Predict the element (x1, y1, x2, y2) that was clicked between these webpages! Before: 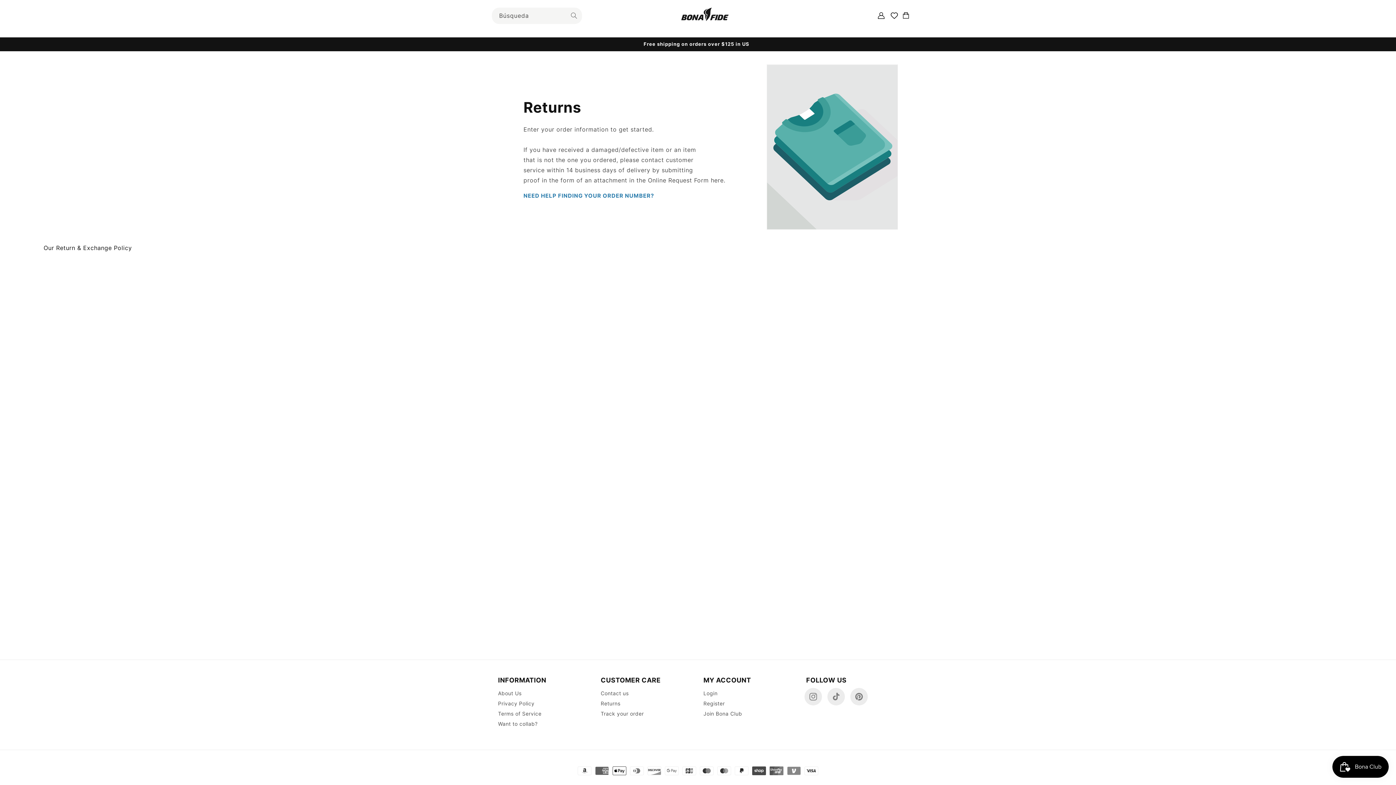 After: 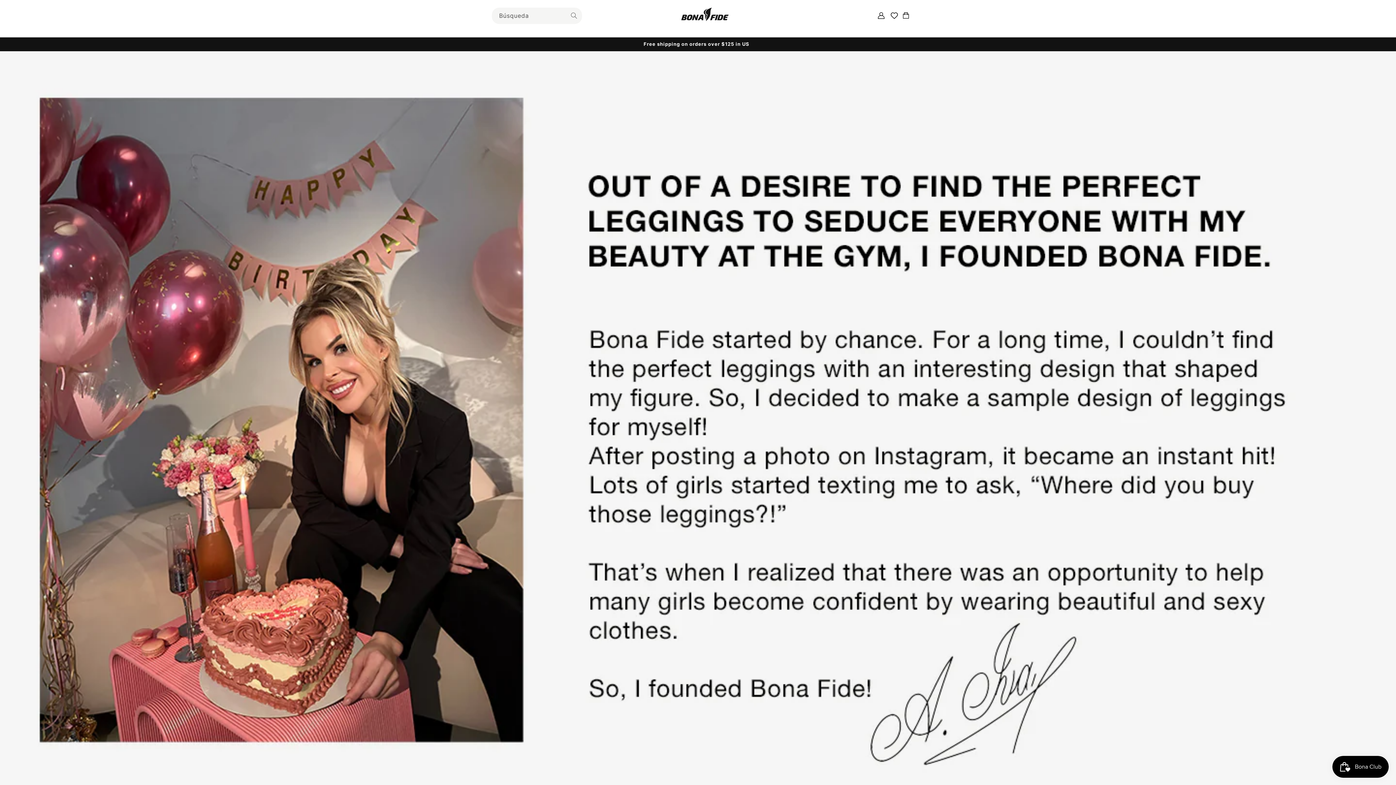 Action: bbox: (498, 693, 521, 695) label: About Us